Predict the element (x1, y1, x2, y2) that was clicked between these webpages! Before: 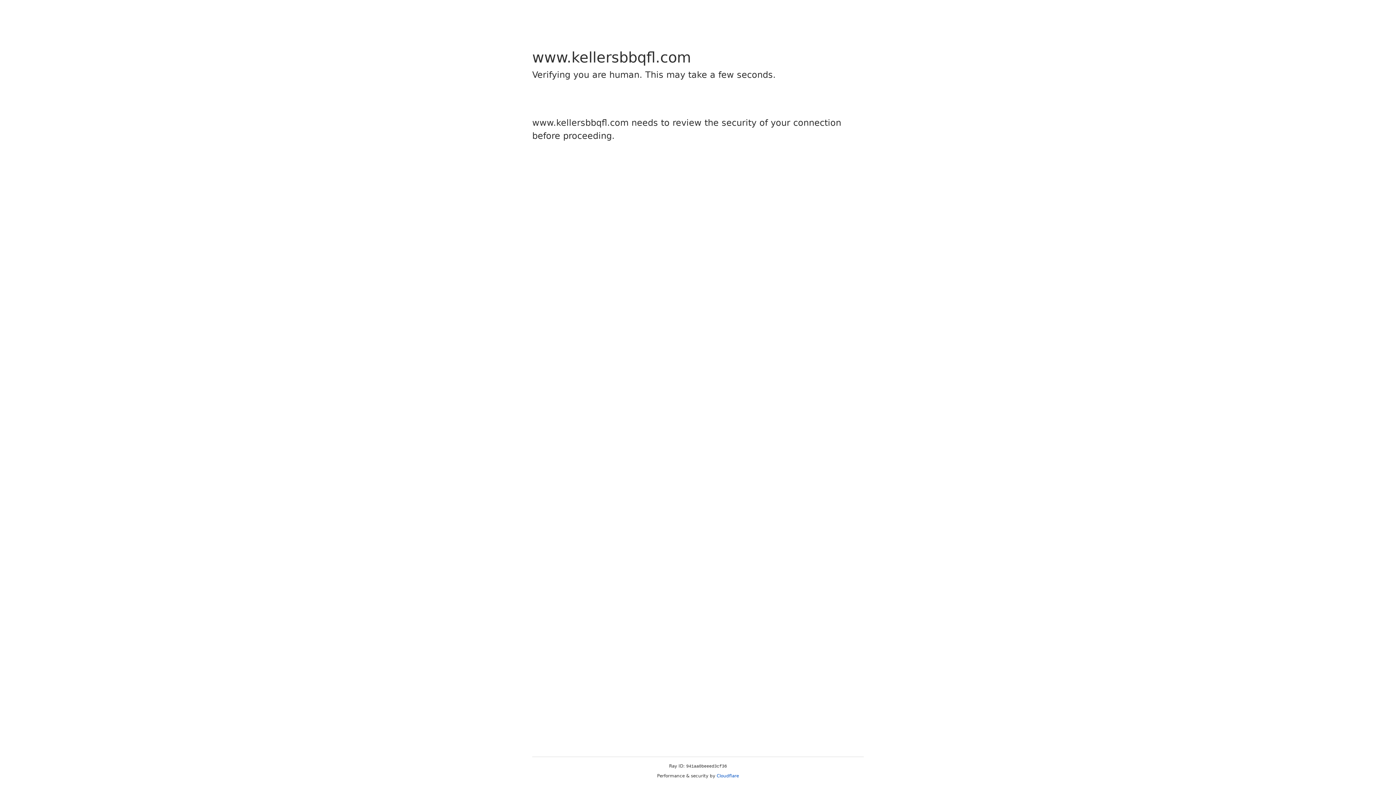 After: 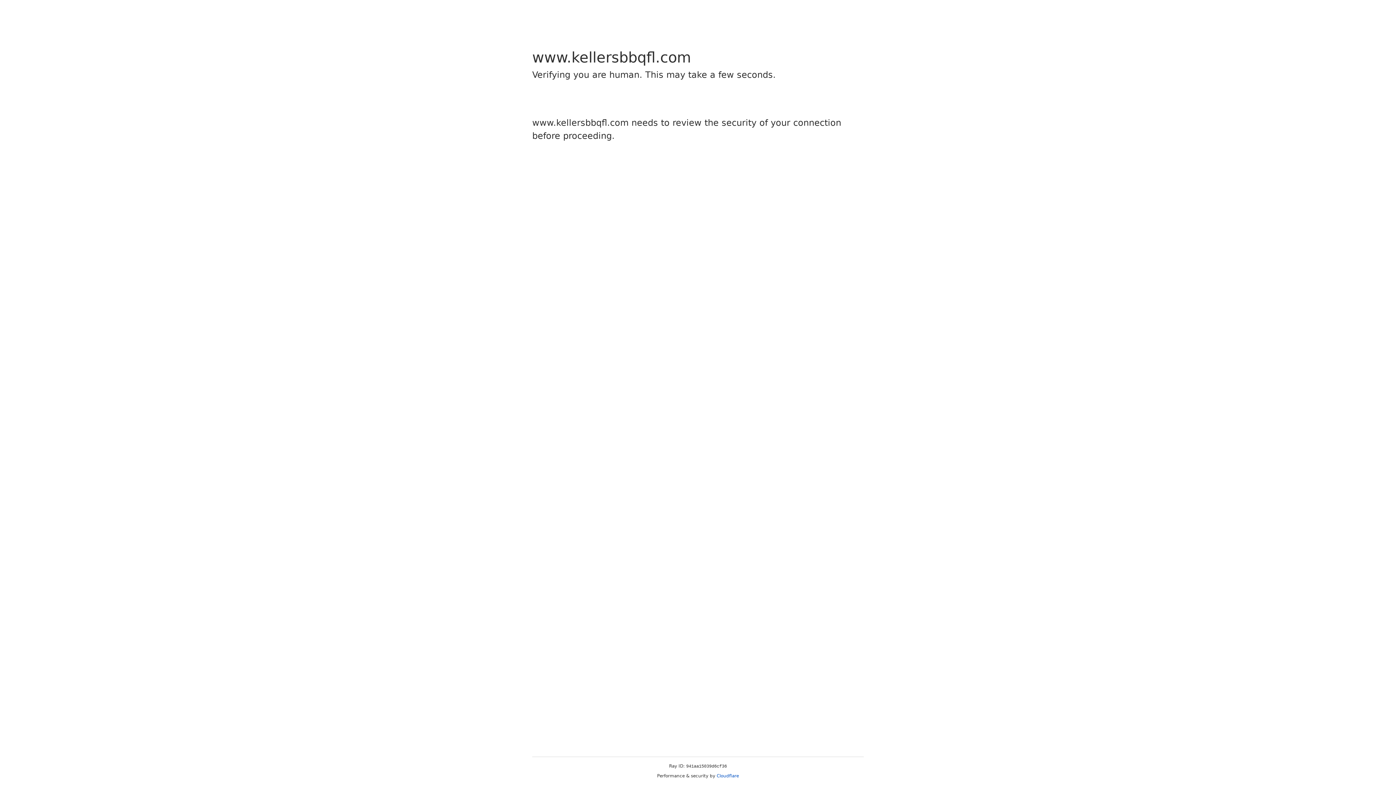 Action: bbox: (716, 773, 739, 778) label: Cloudflare